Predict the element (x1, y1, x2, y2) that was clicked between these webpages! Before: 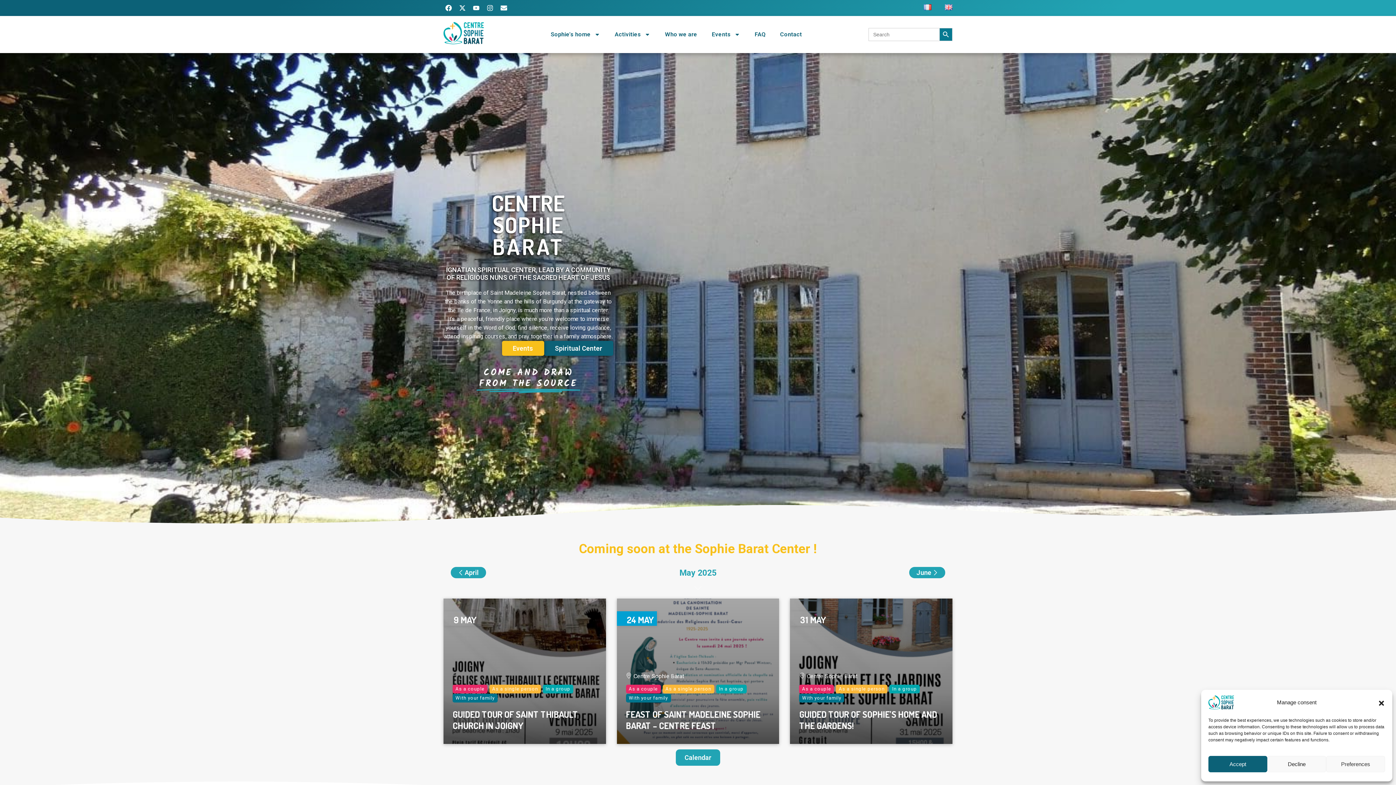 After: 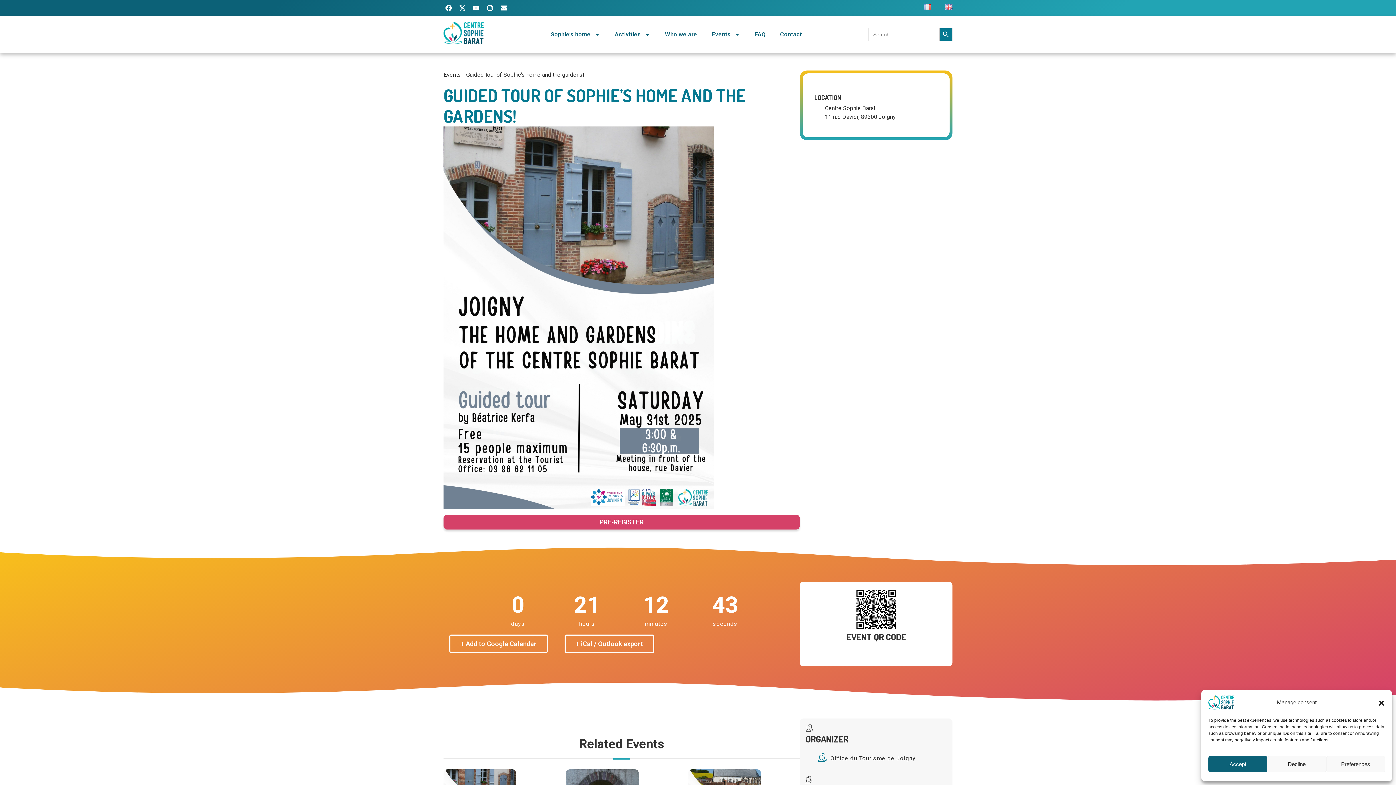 Action: bbox: (799, 708, 937, 731) label: GUIDED TOUR OF SOPHIE’S HOME AND THE GARDENS!